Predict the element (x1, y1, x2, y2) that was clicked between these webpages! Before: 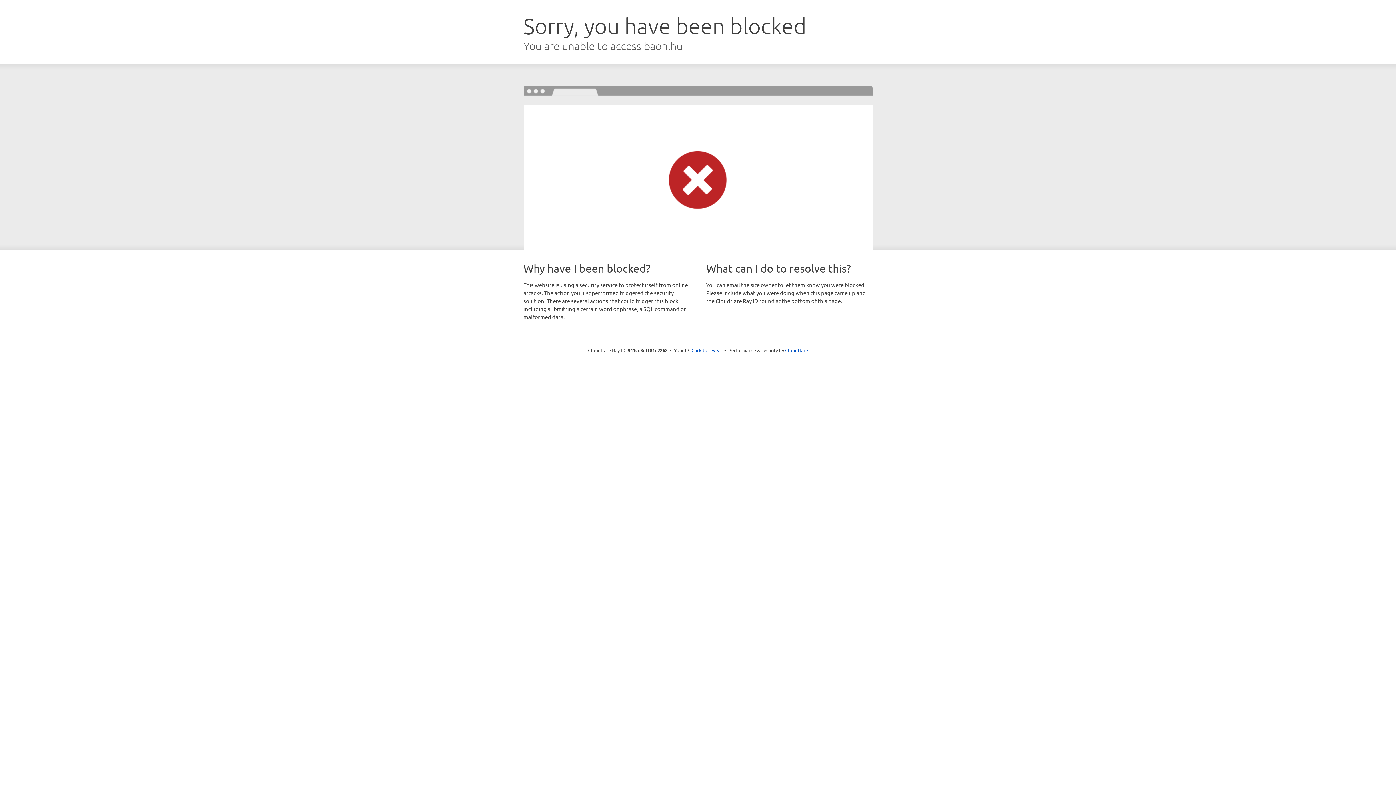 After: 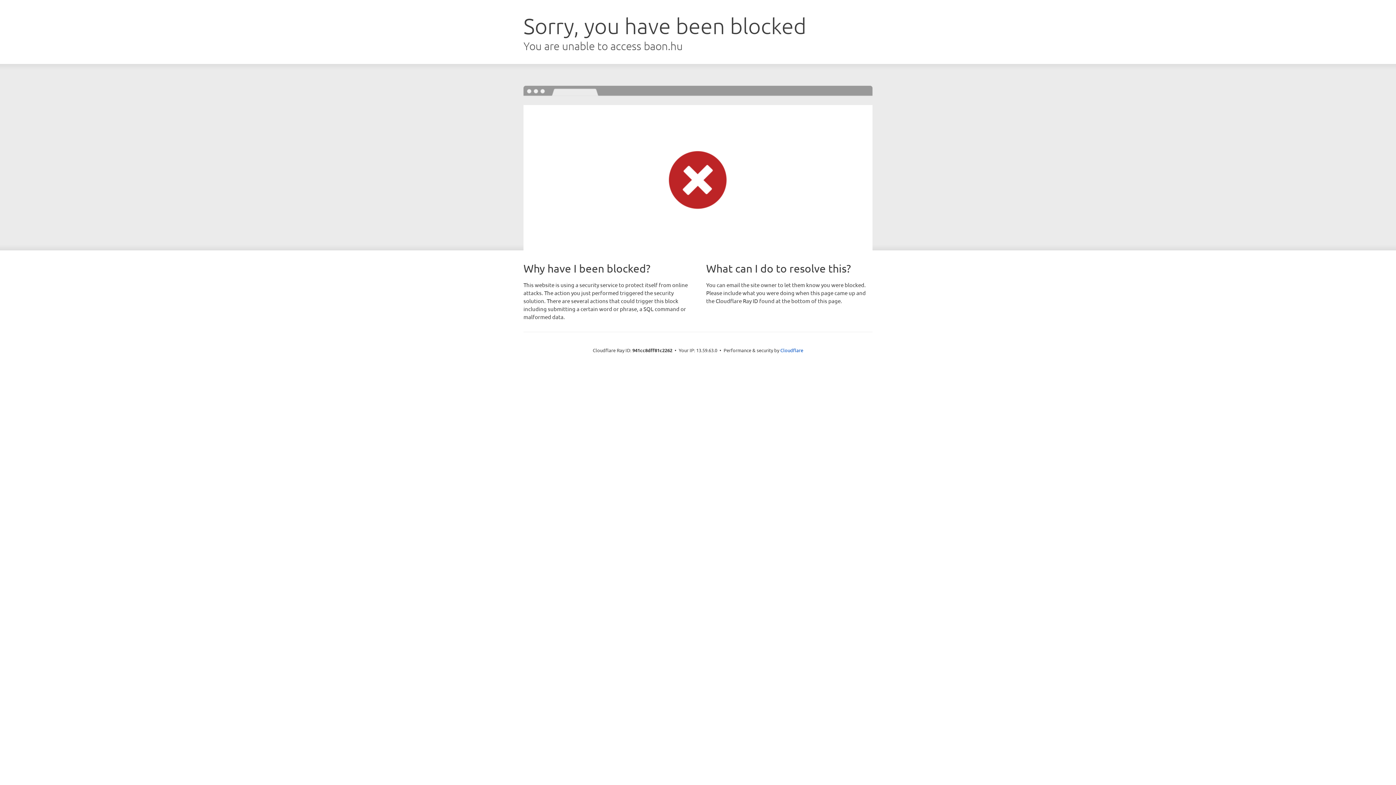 Action: bbox: (691, 346, 722, 353) label: Click to reveal